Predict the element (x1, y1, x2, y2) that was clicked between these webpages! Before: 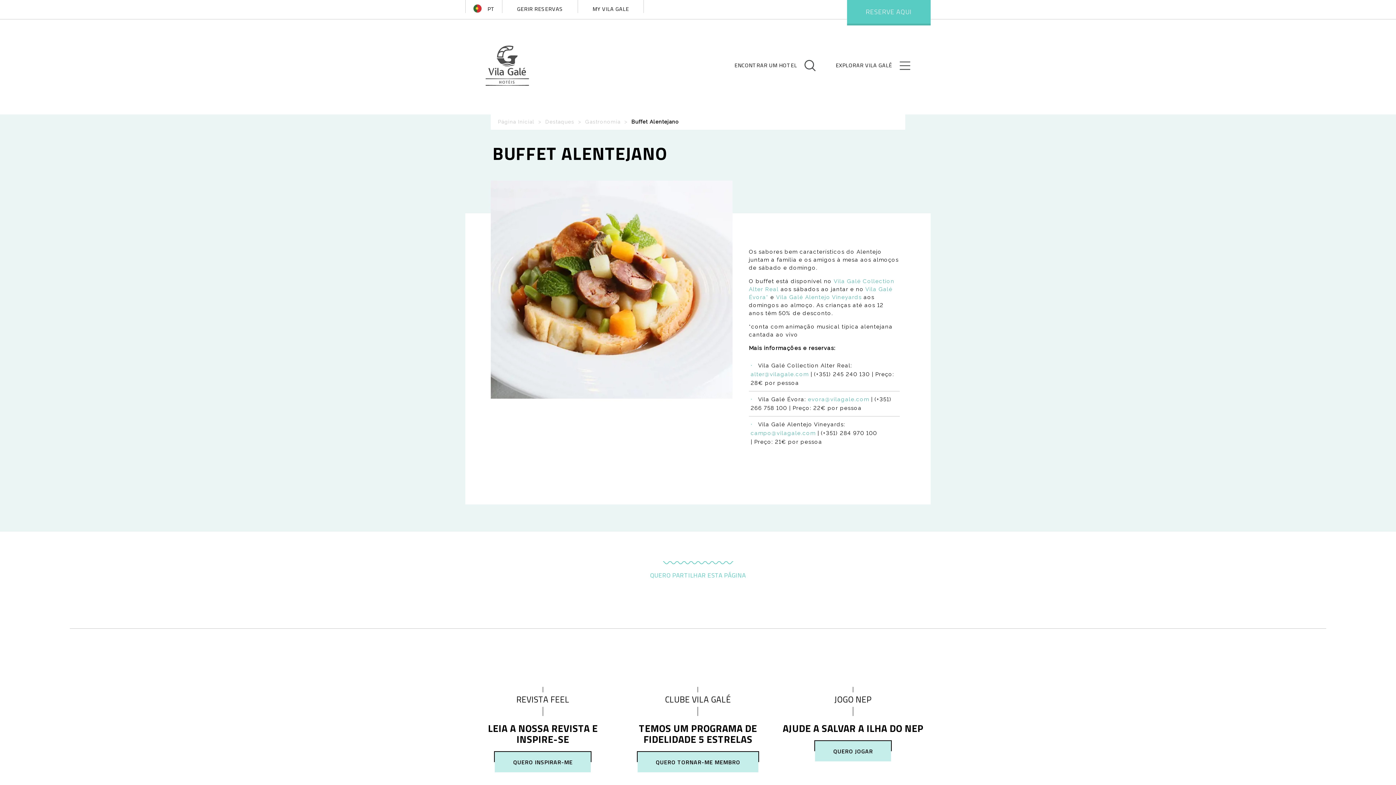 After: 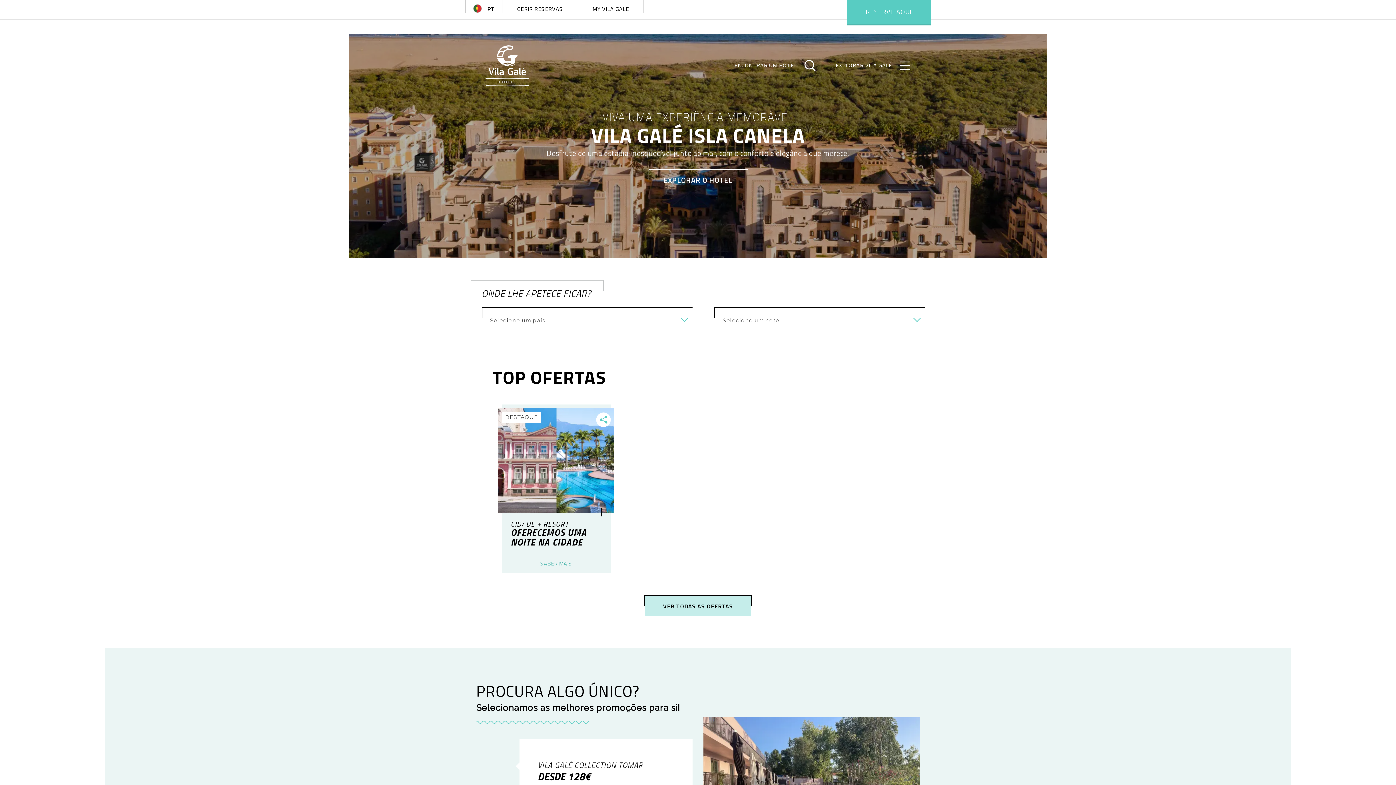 Action: bbox: (498, 114, 534, 129) label: Página Inicial